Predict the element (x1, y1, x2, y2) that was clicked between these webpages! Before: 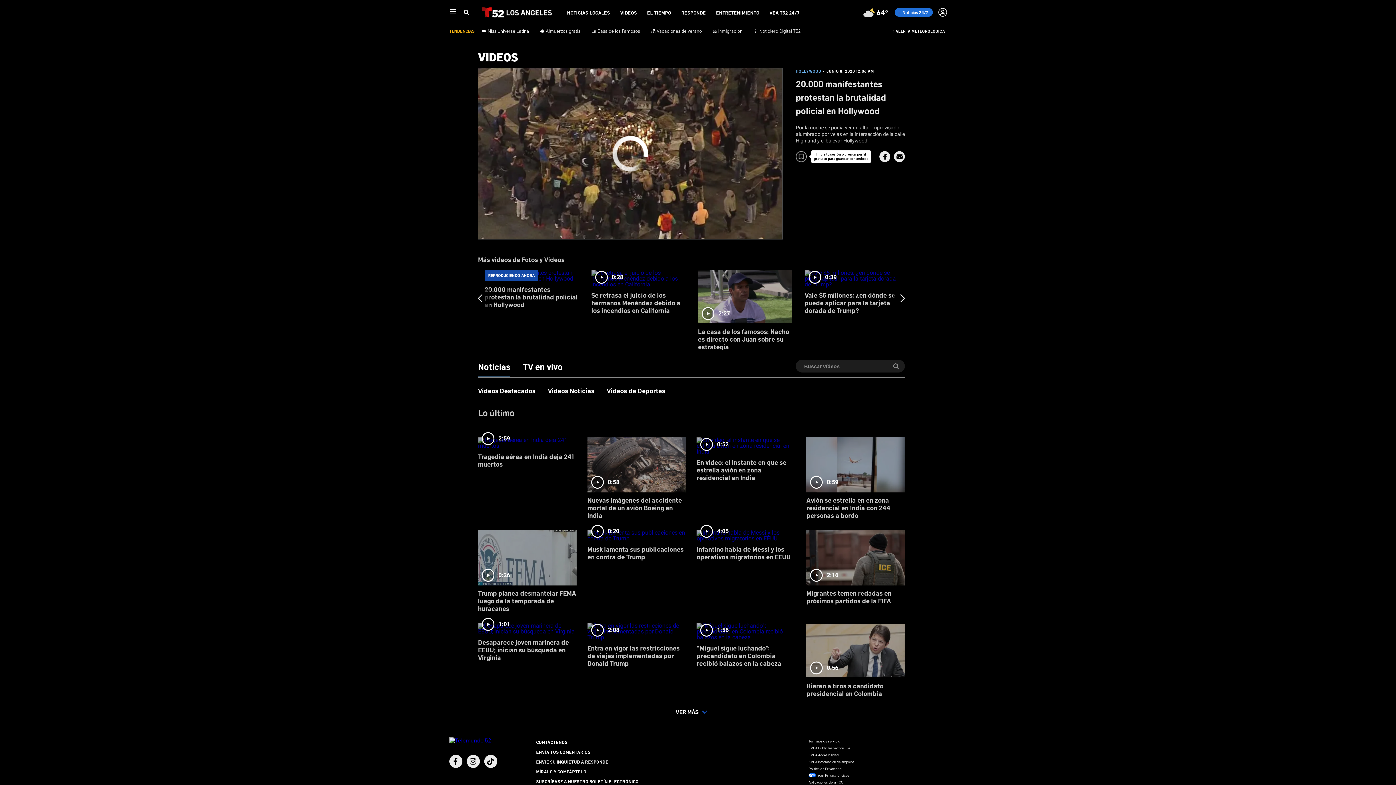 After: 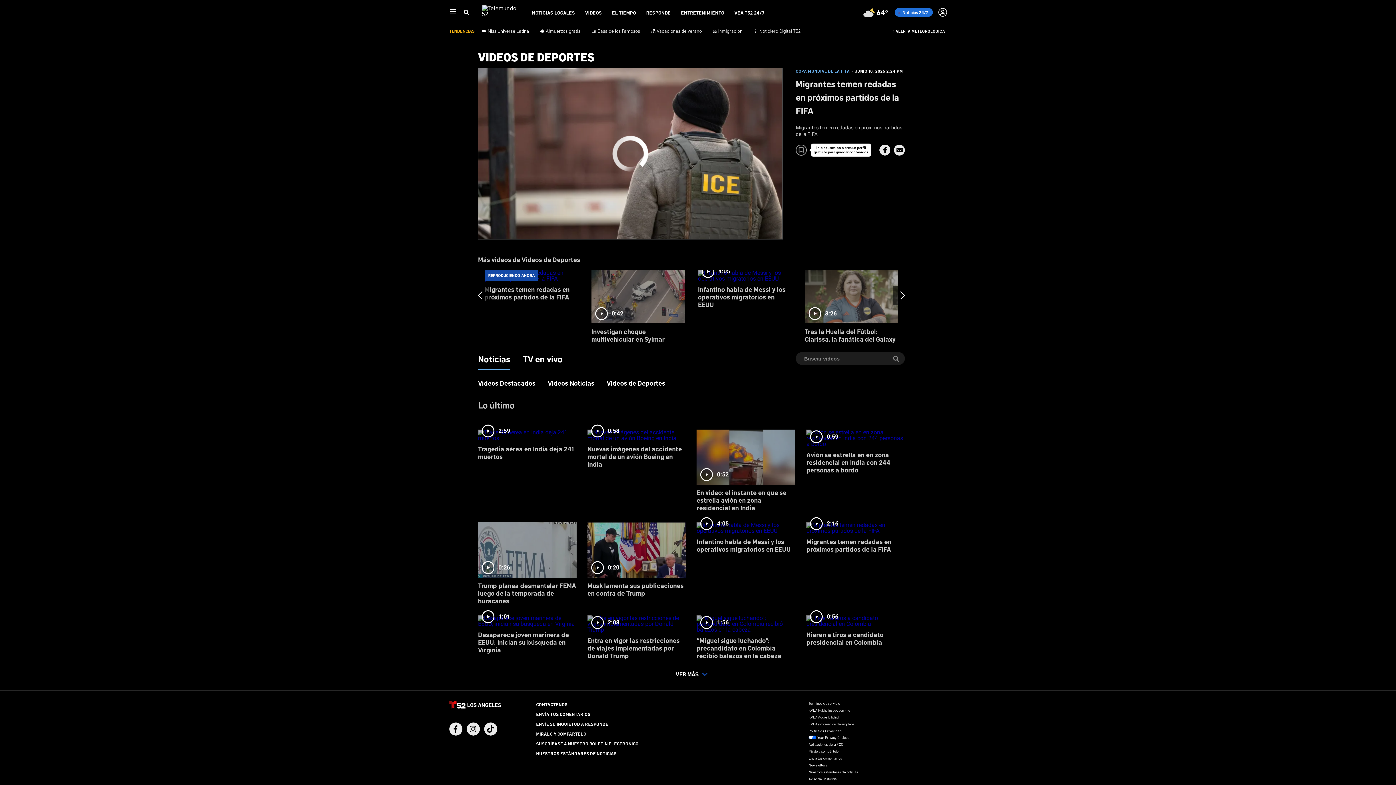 Action: bbox: (806, 525, 905, 610) label: 2:16
Migrantes temen redadas en próximos partidos de la FIFA